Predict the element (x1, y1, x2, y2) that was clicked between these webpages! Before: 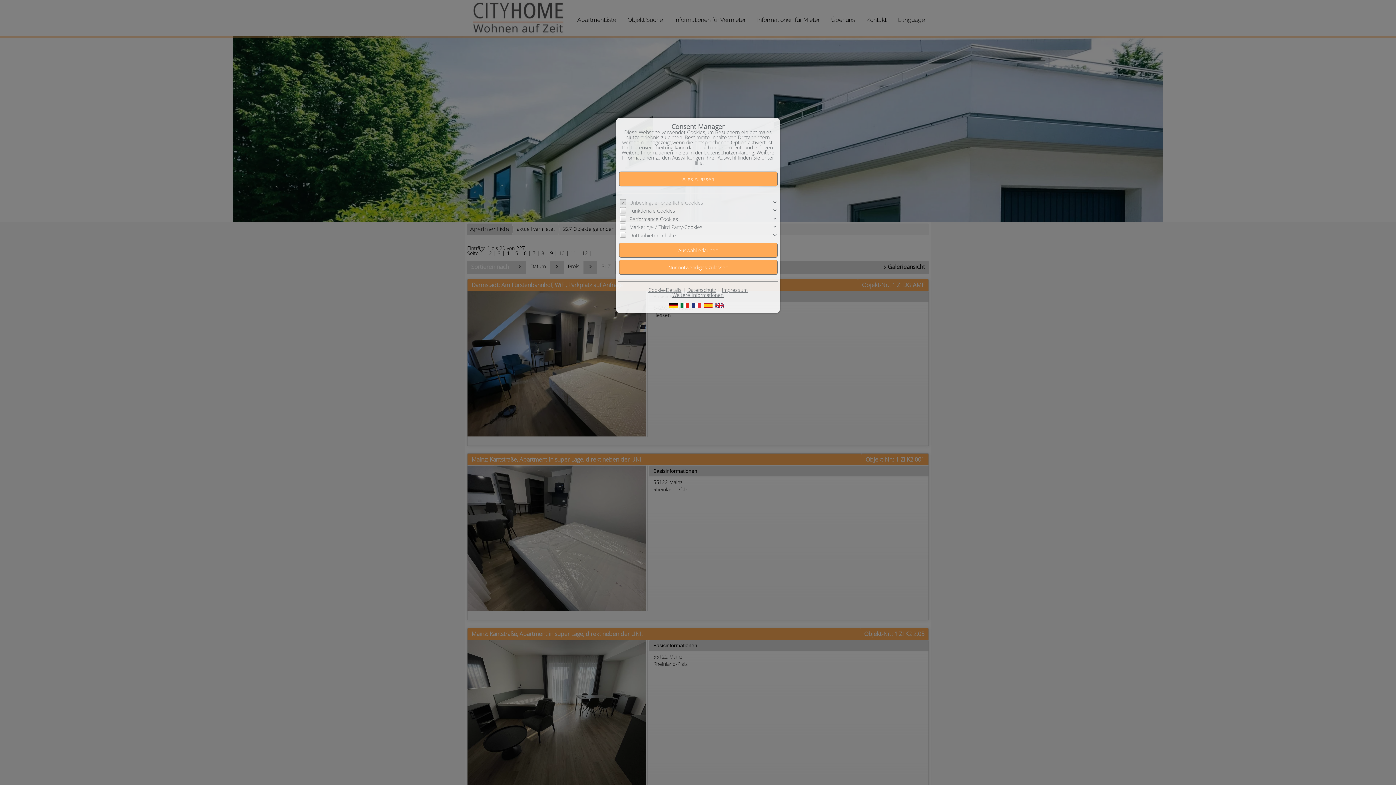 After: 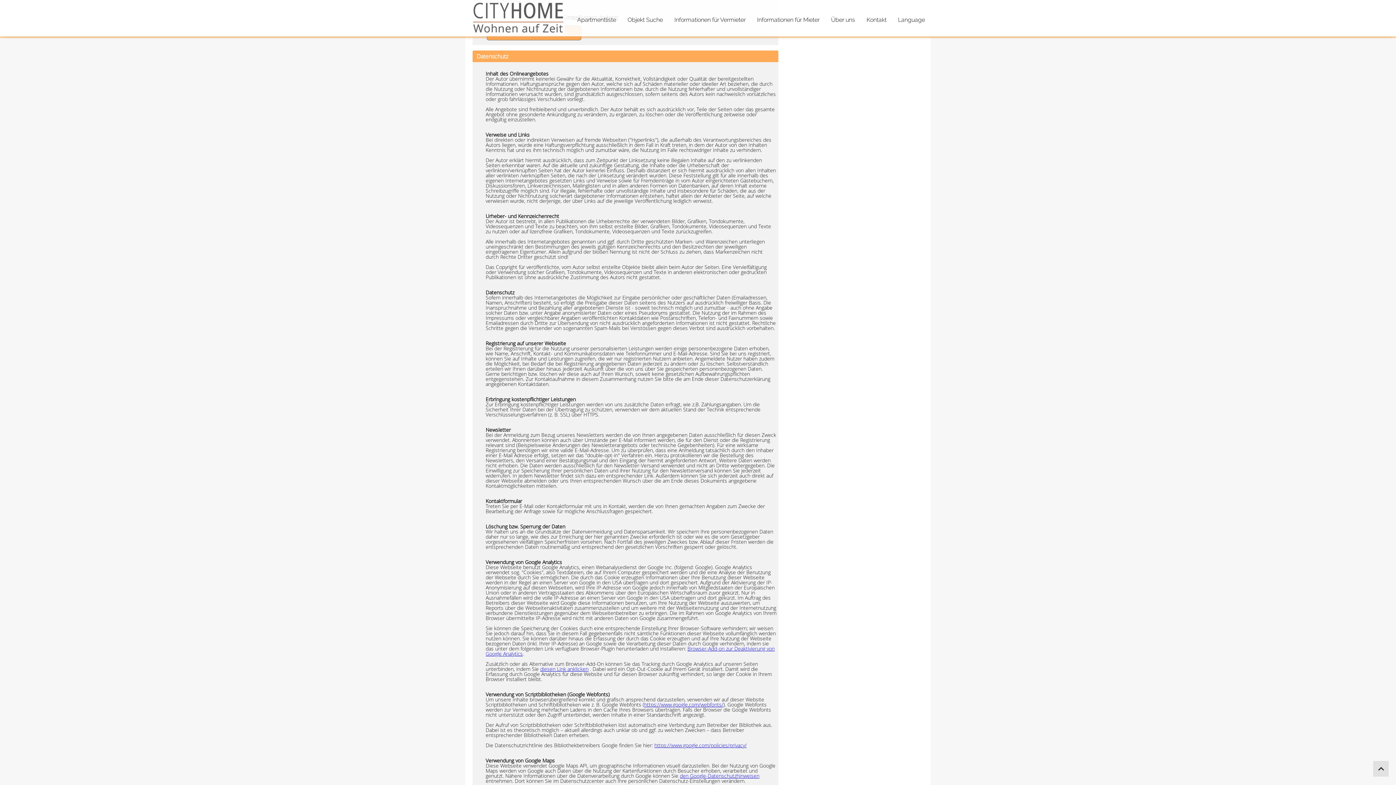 Action: label: Datenschutz bbox: (687, 286, 716, 293)